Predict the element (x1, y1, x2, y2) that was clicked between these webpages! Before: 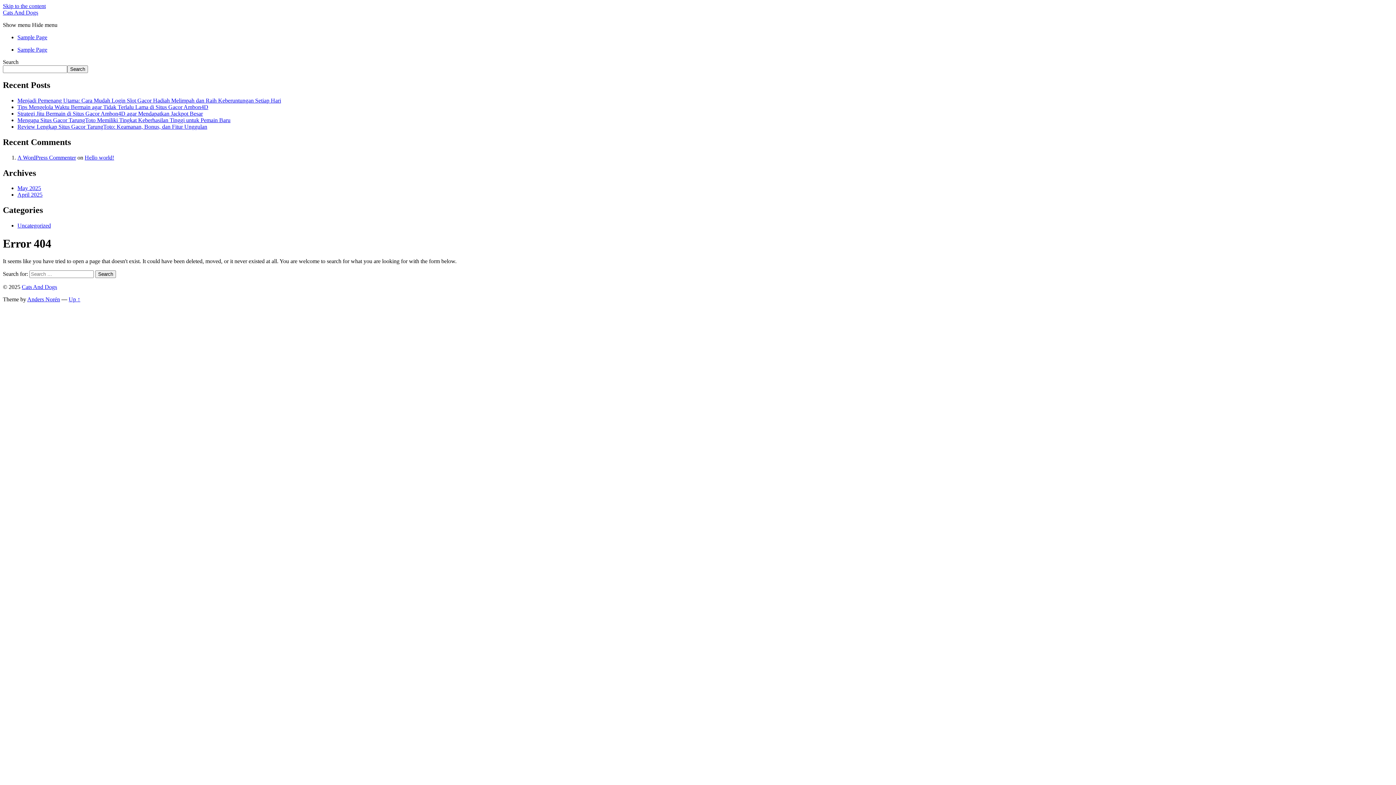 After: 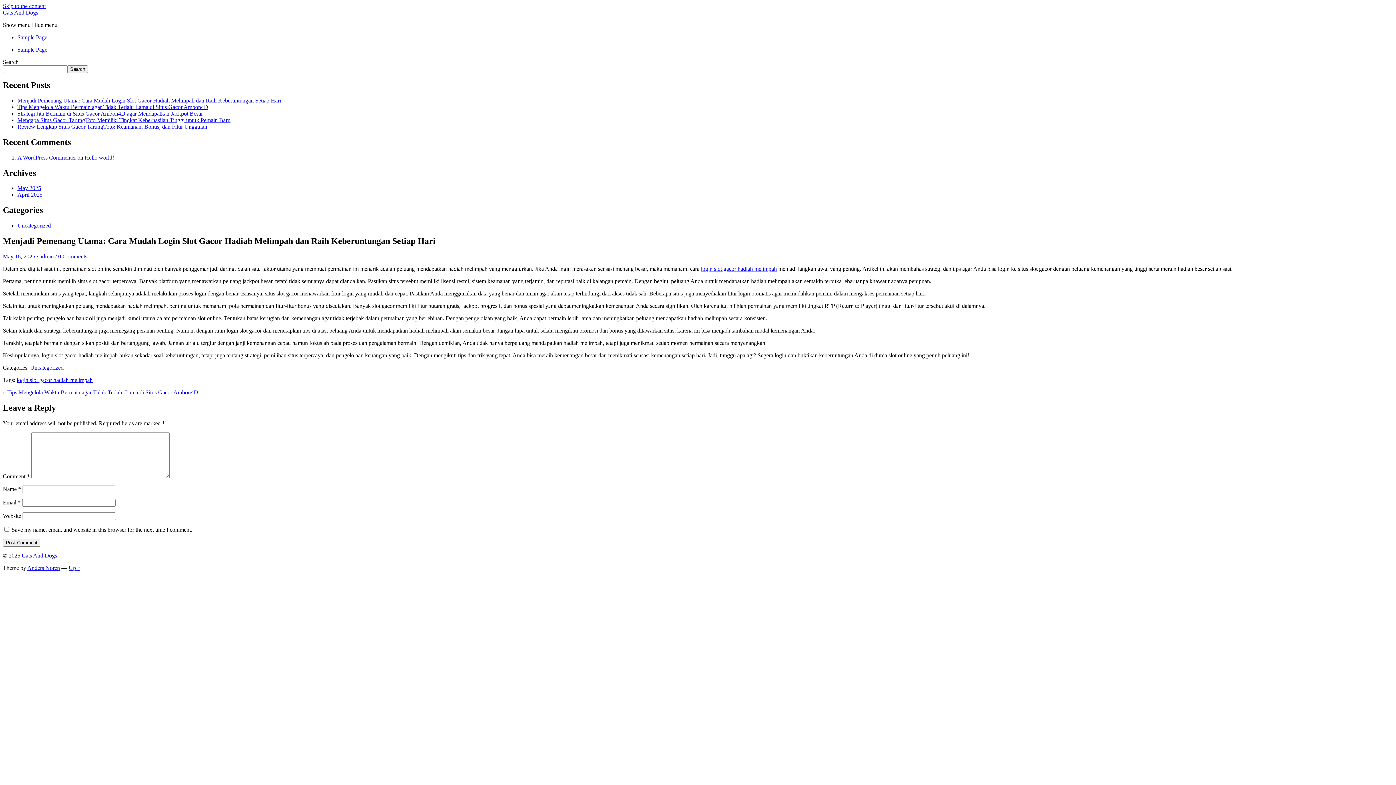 Action: bbox: (17, 97, 281, 103) label: Menjadi Pemenang Utama: Cara Mudah Login Slot Gacor Hadiah Melimpah dan Raih Keberuntungan Setiap Hari